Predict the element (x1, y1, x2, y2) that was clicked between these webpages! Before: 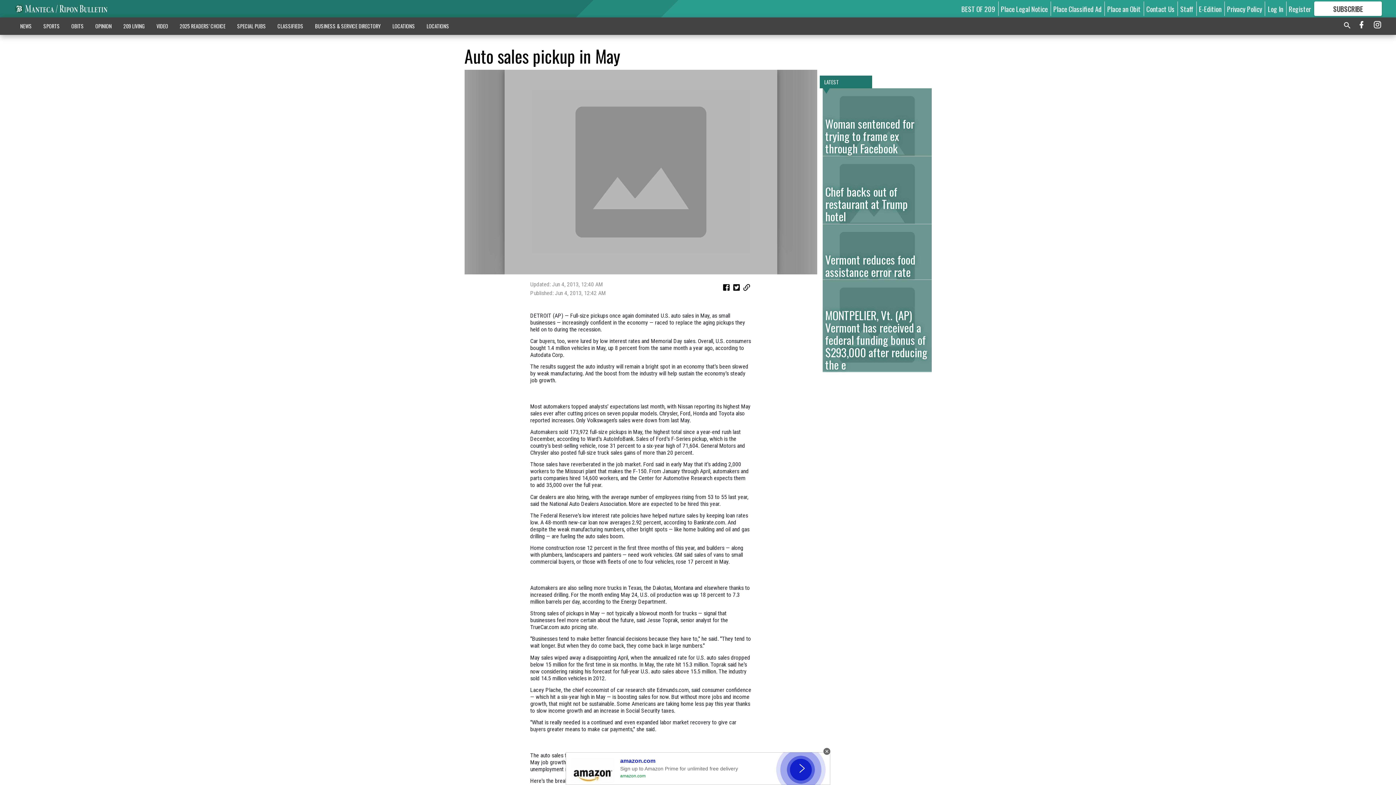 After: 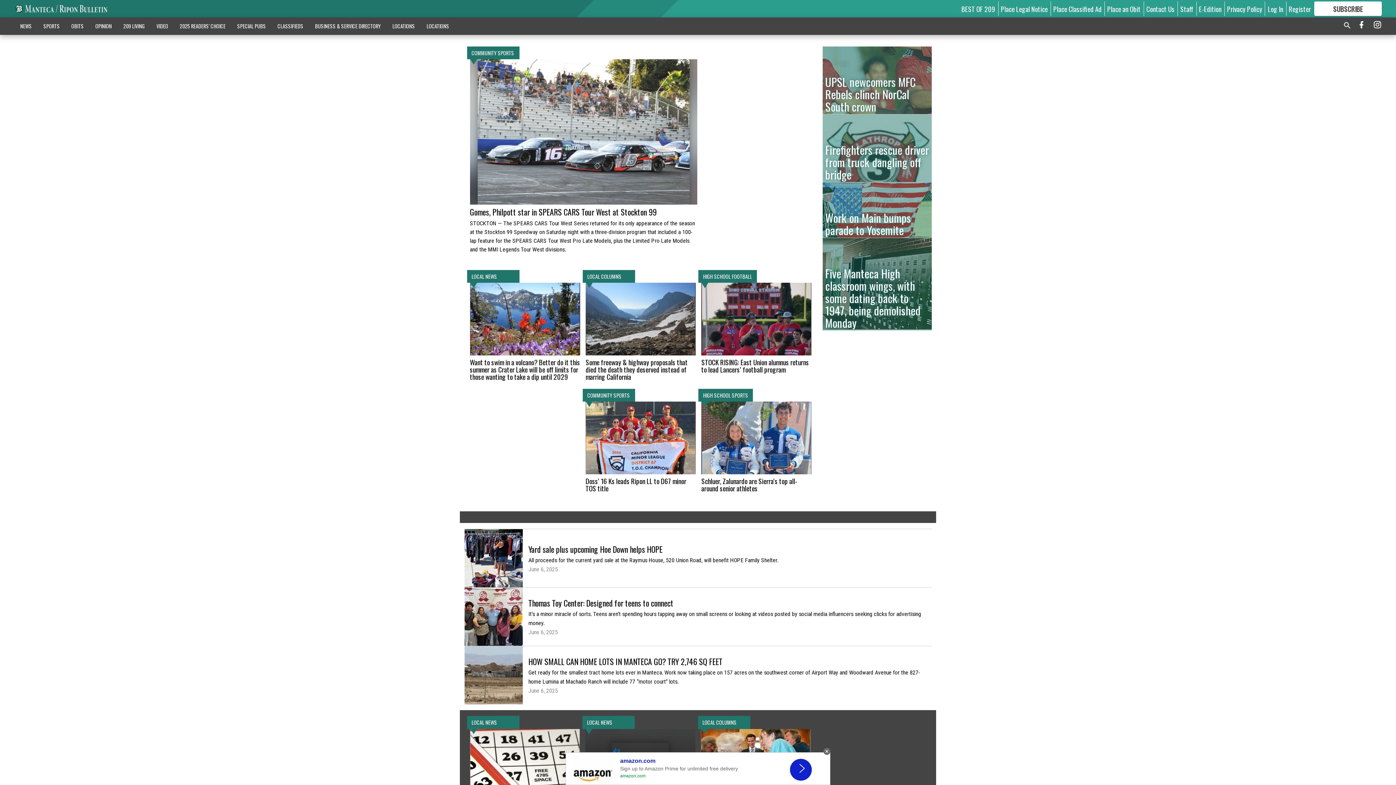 Action: bbox: (14, 4, 108, 13)